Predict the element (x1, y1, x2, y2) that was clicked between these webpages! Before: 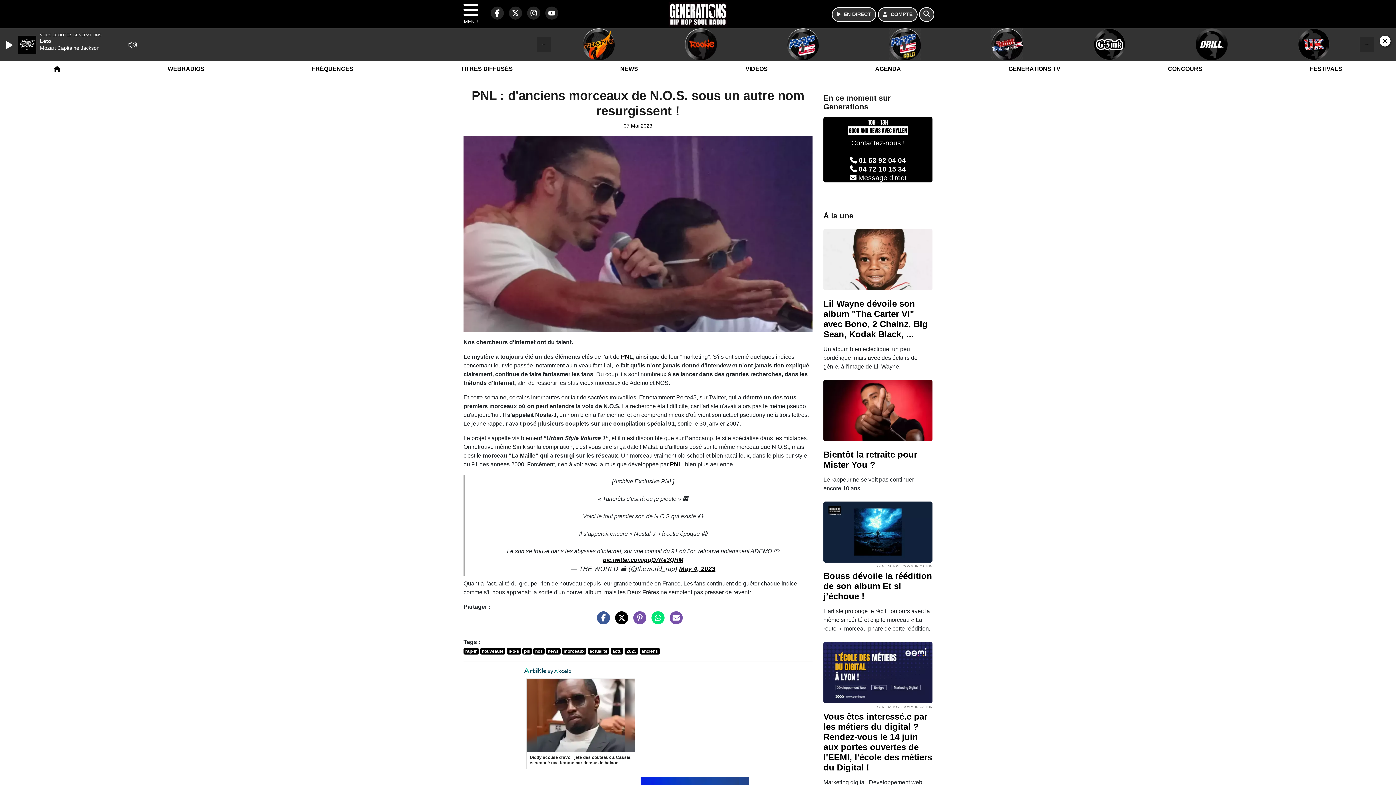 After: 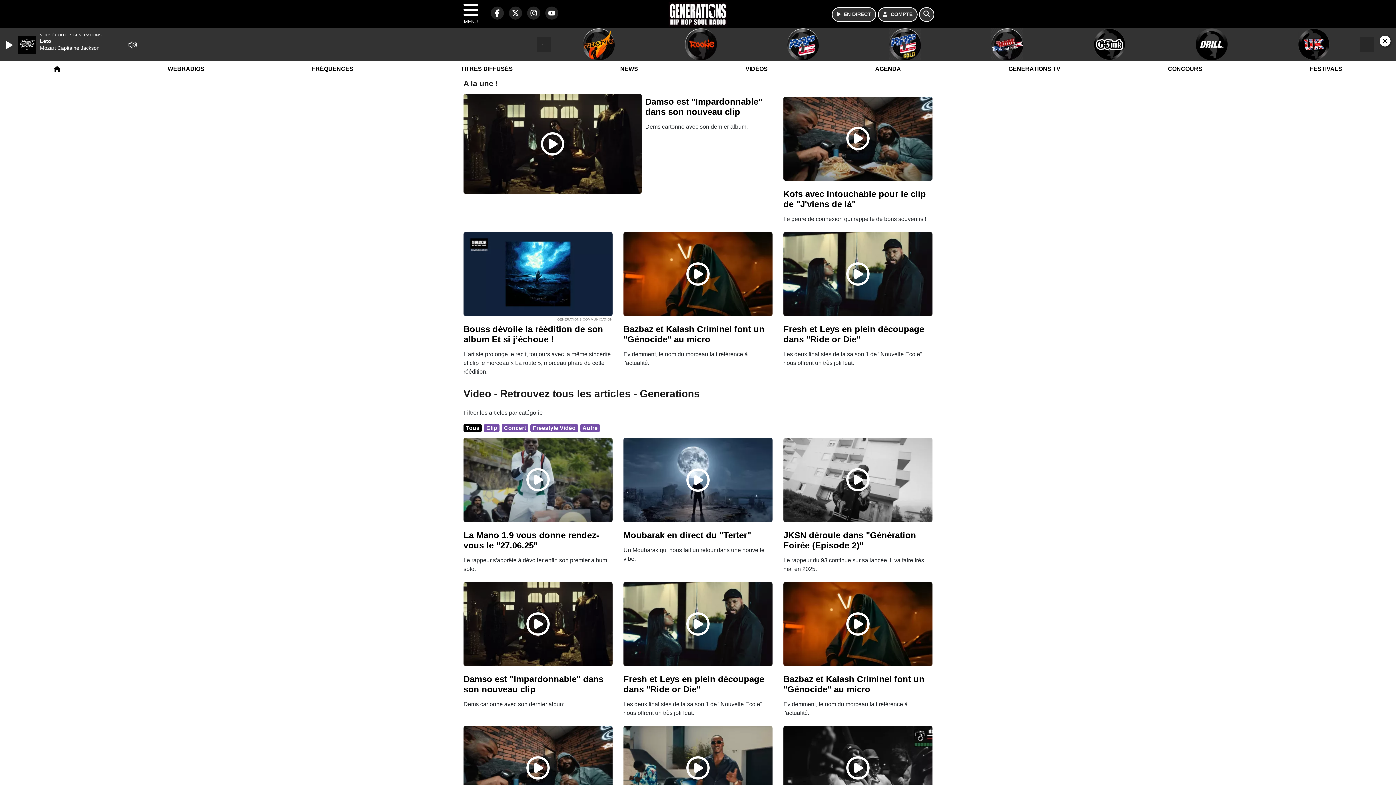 Action: bbox: (741, 59, 772, 78) label: VIDÉOS